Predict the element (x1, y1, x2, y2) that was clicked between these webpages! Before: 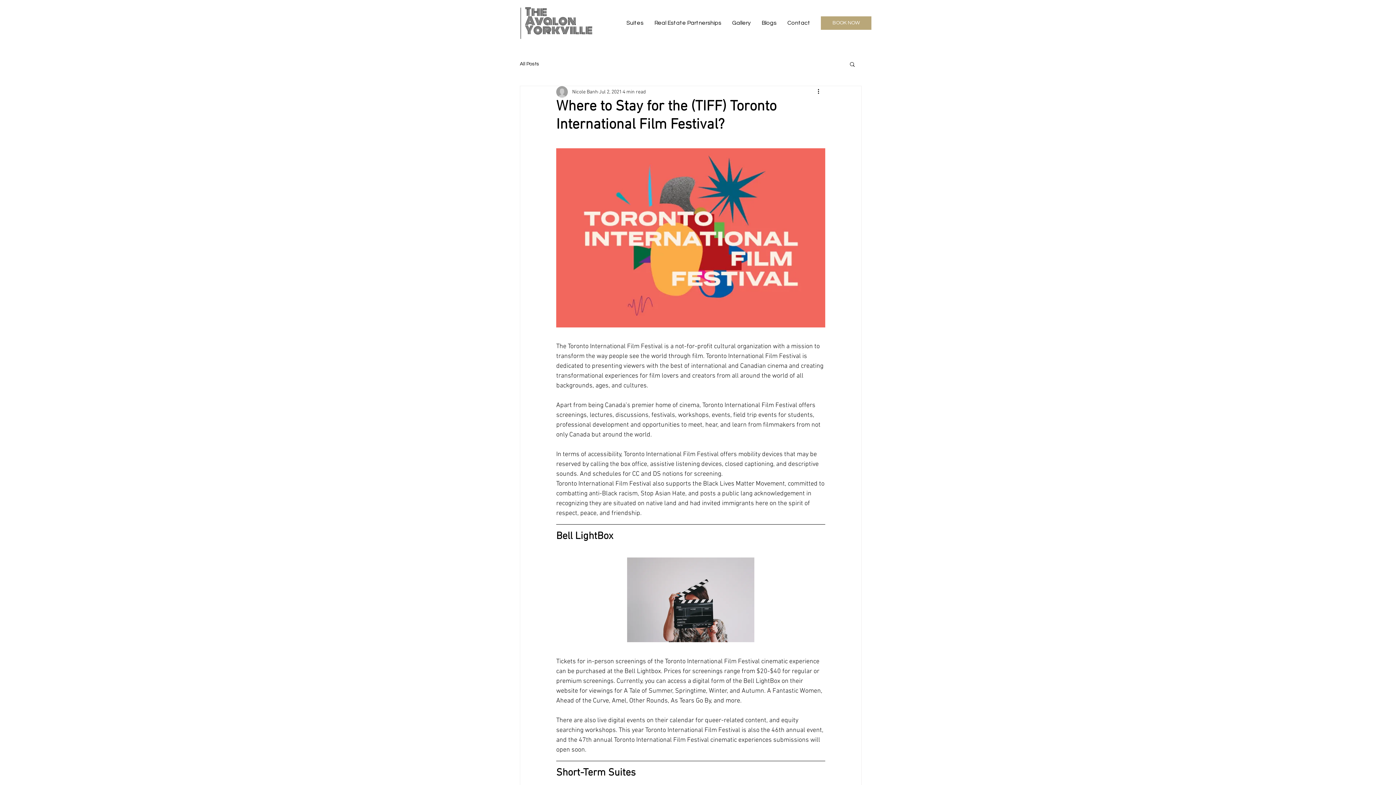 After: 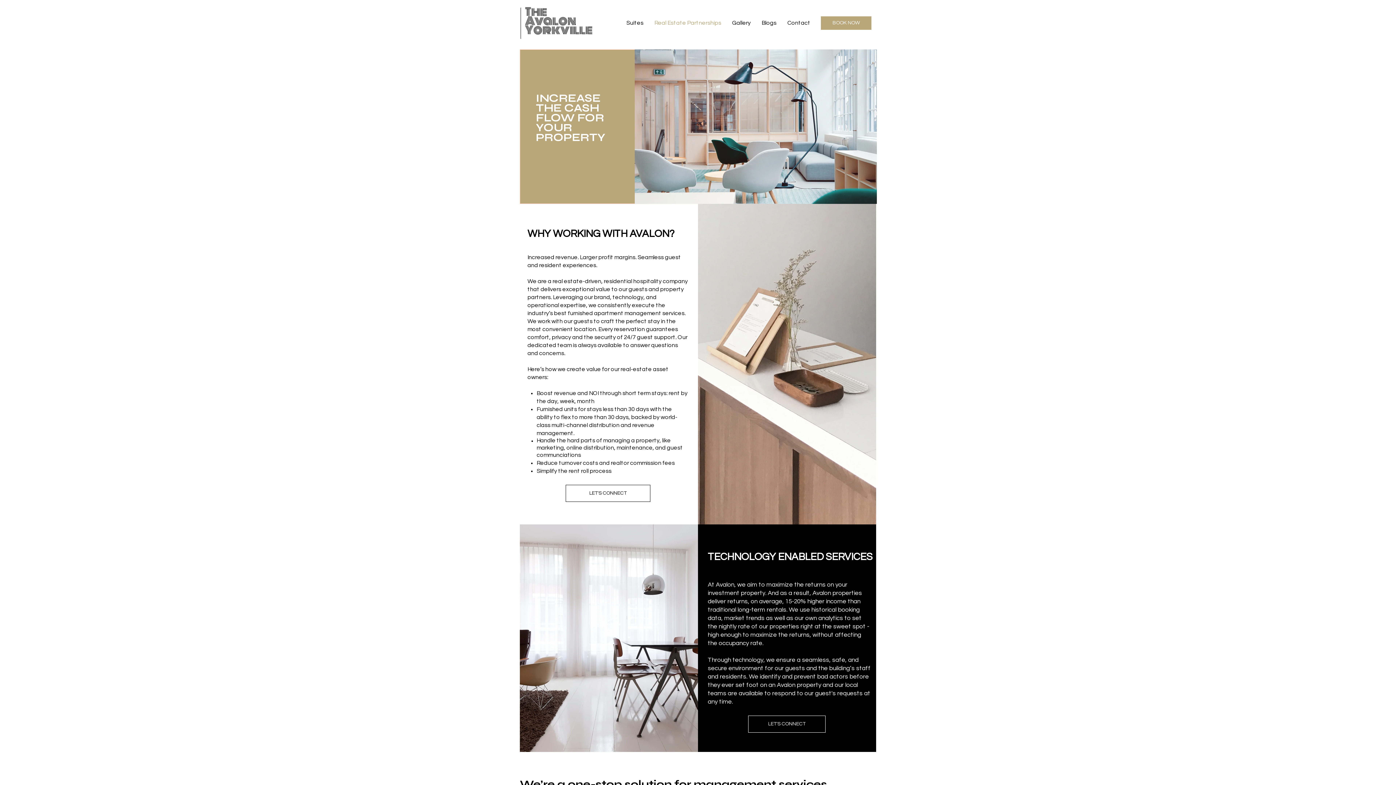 Action: bbox: (649, 17, 726, 28) label: Real Estate Partnerships